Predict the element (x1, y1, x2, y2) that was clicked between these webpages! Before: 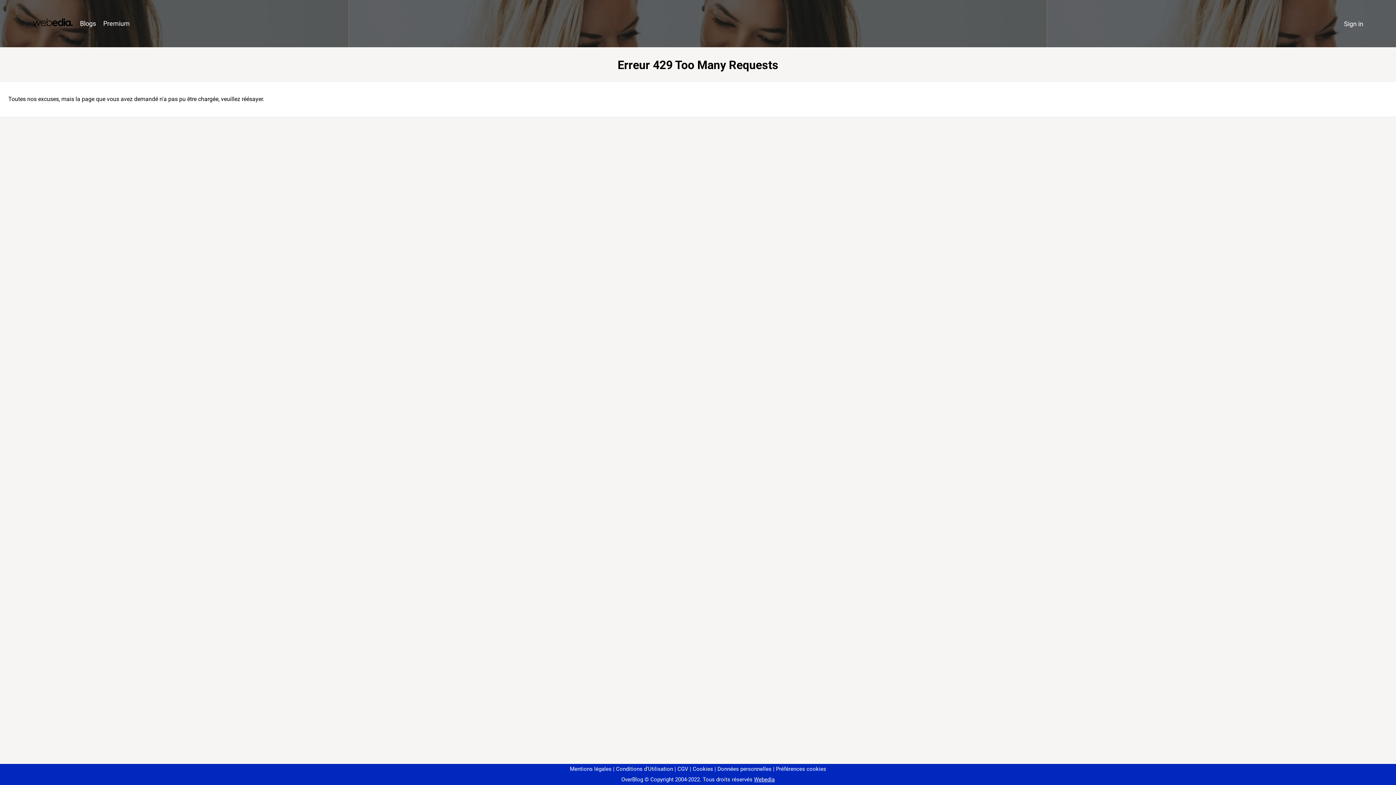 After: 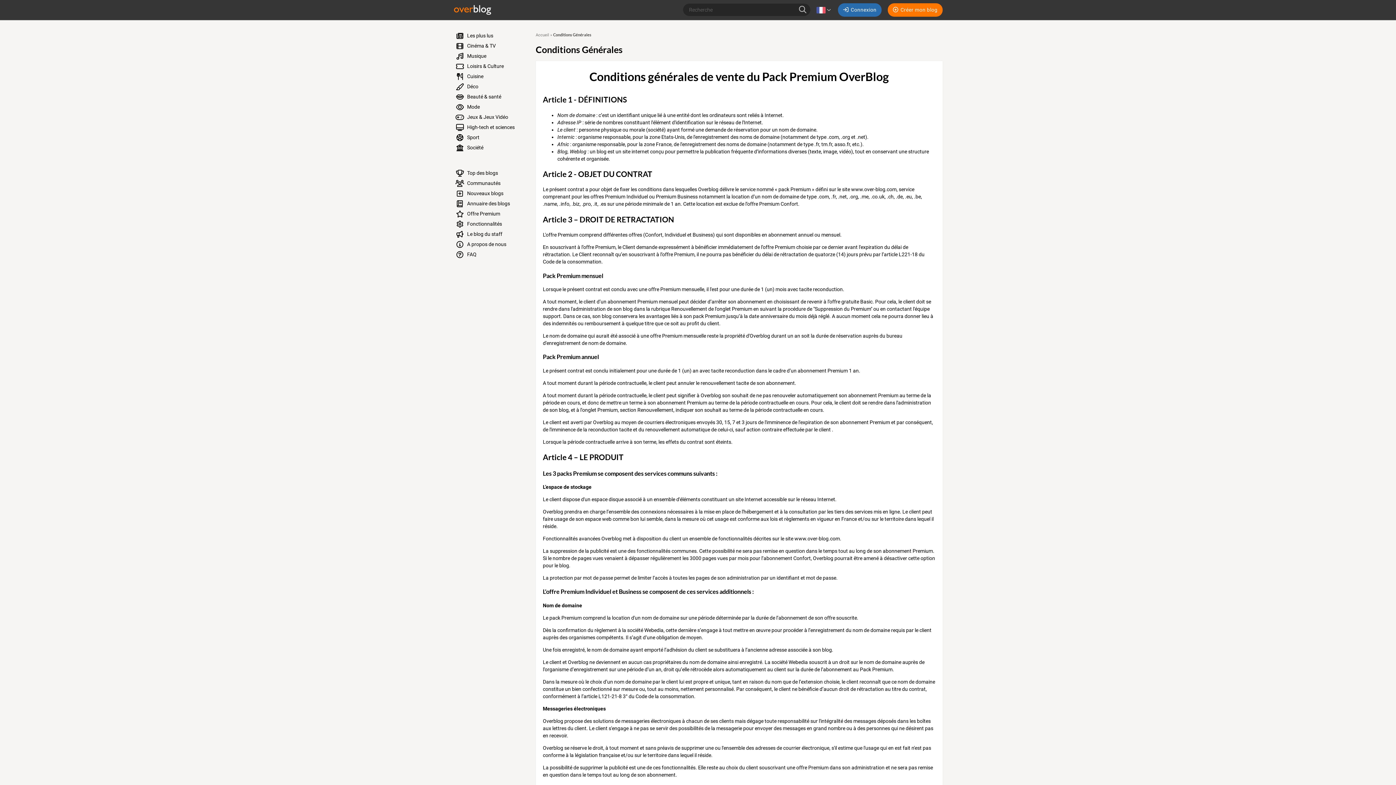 Action: bbox: (674, 766, 688, 772) label: CGV